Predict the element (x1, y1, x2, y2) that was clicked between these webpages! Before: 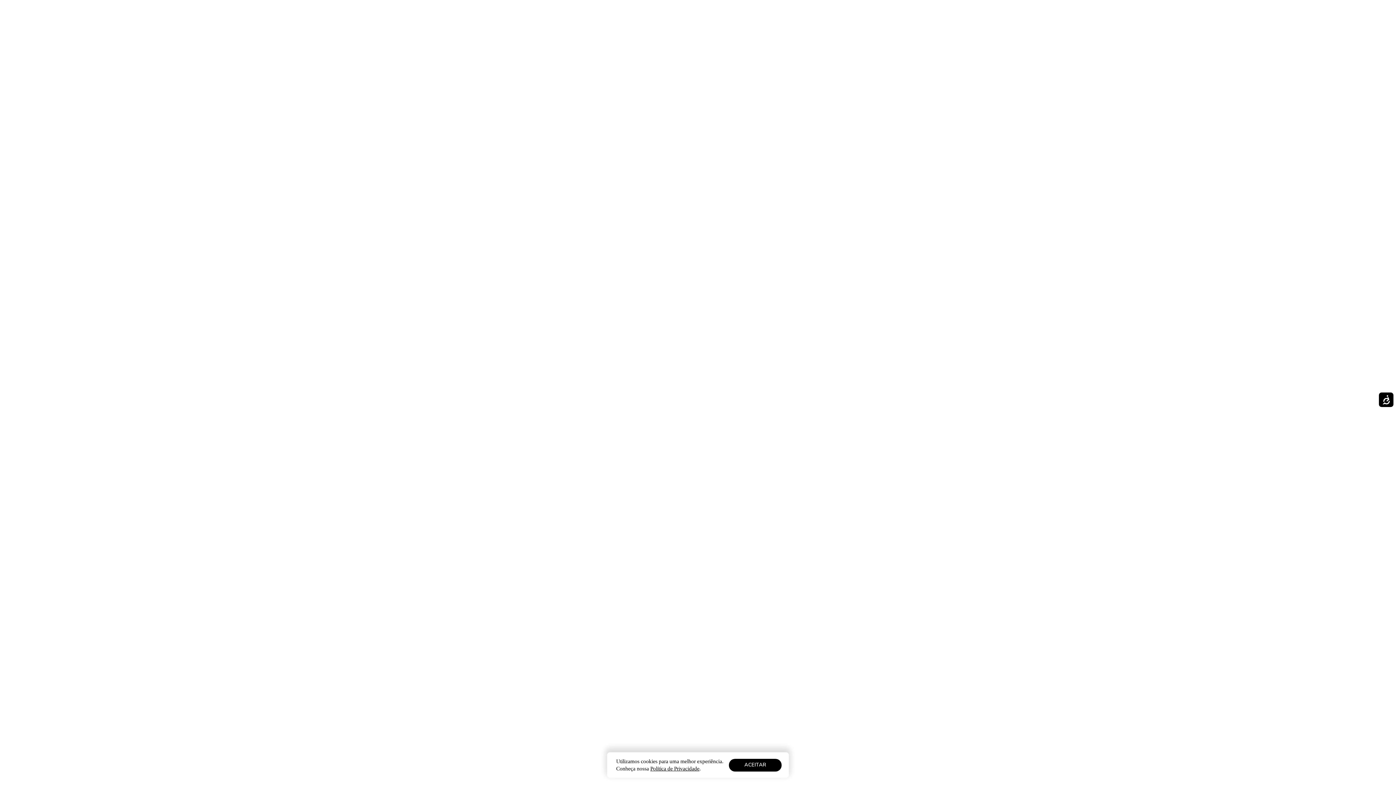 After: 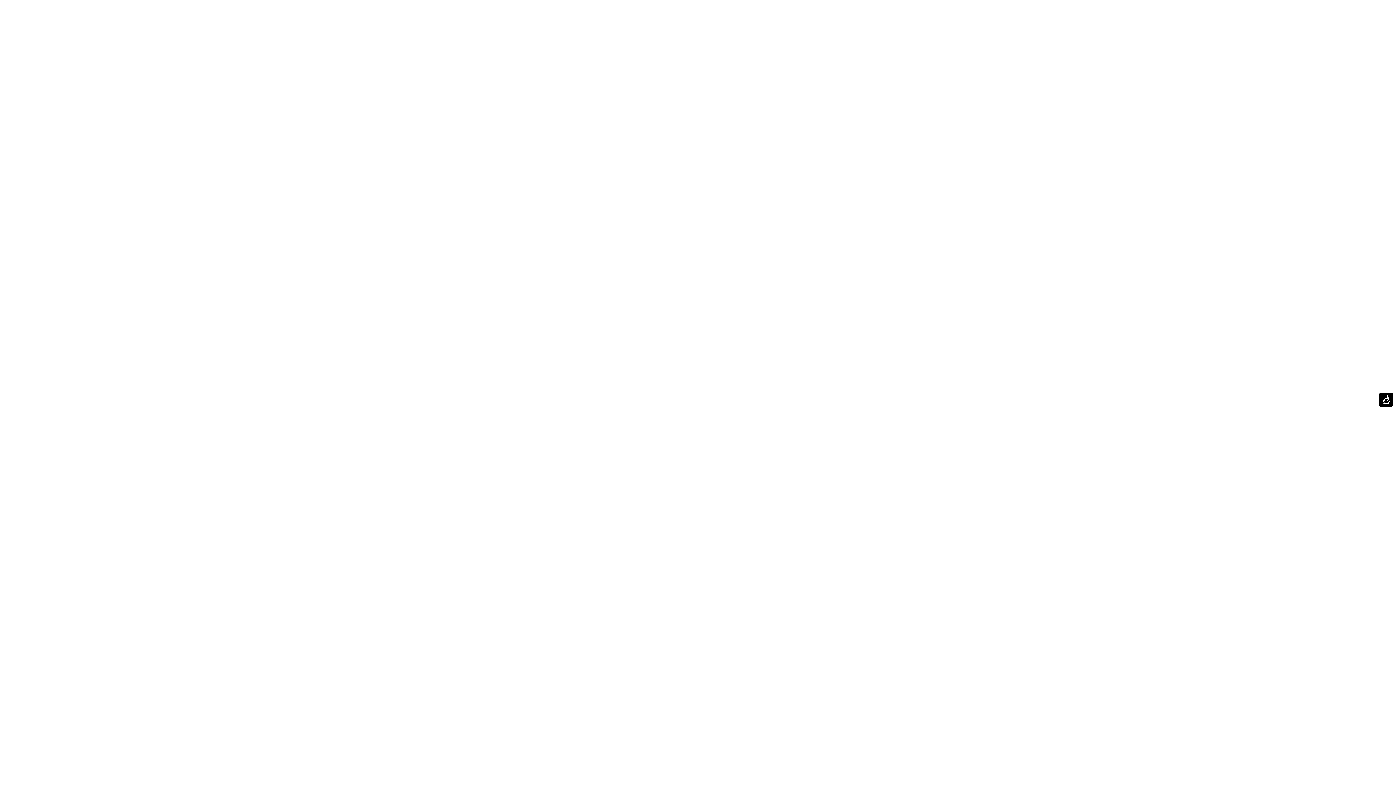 Action: bbox: (729, 759, 781, 771) label: ACEITAR